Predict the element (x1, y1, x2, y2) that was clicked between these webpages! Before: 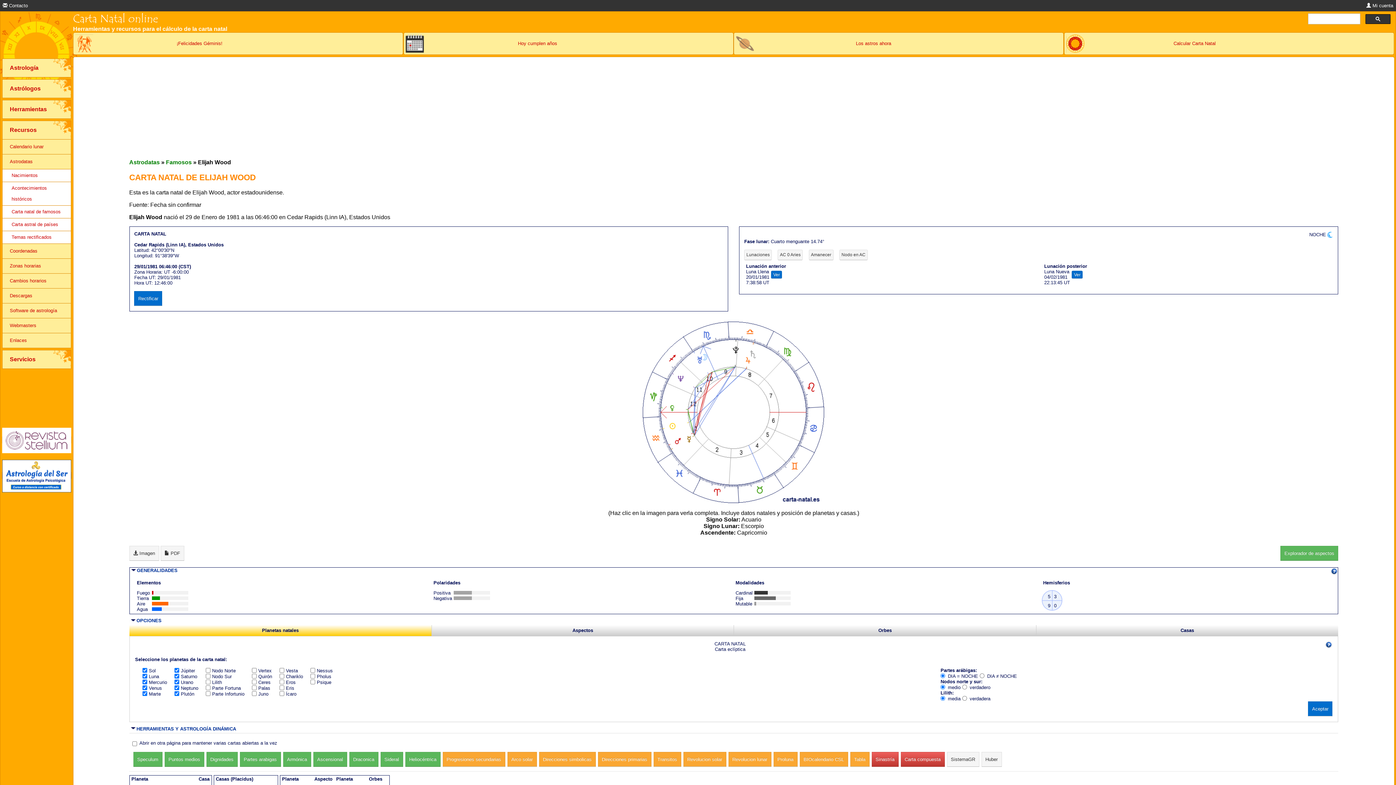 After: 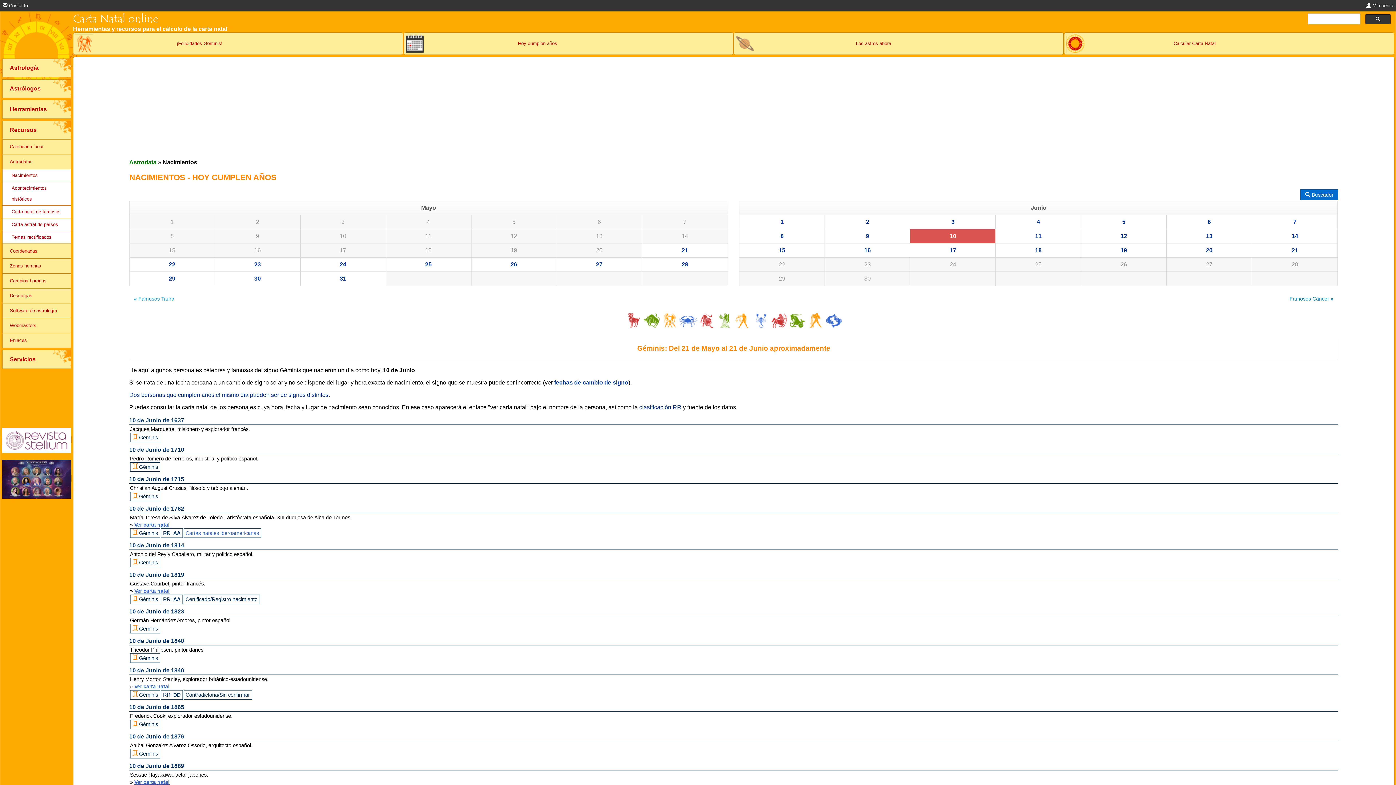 Action: label: Nacimientos bbox: (2, 169, 70, 182)